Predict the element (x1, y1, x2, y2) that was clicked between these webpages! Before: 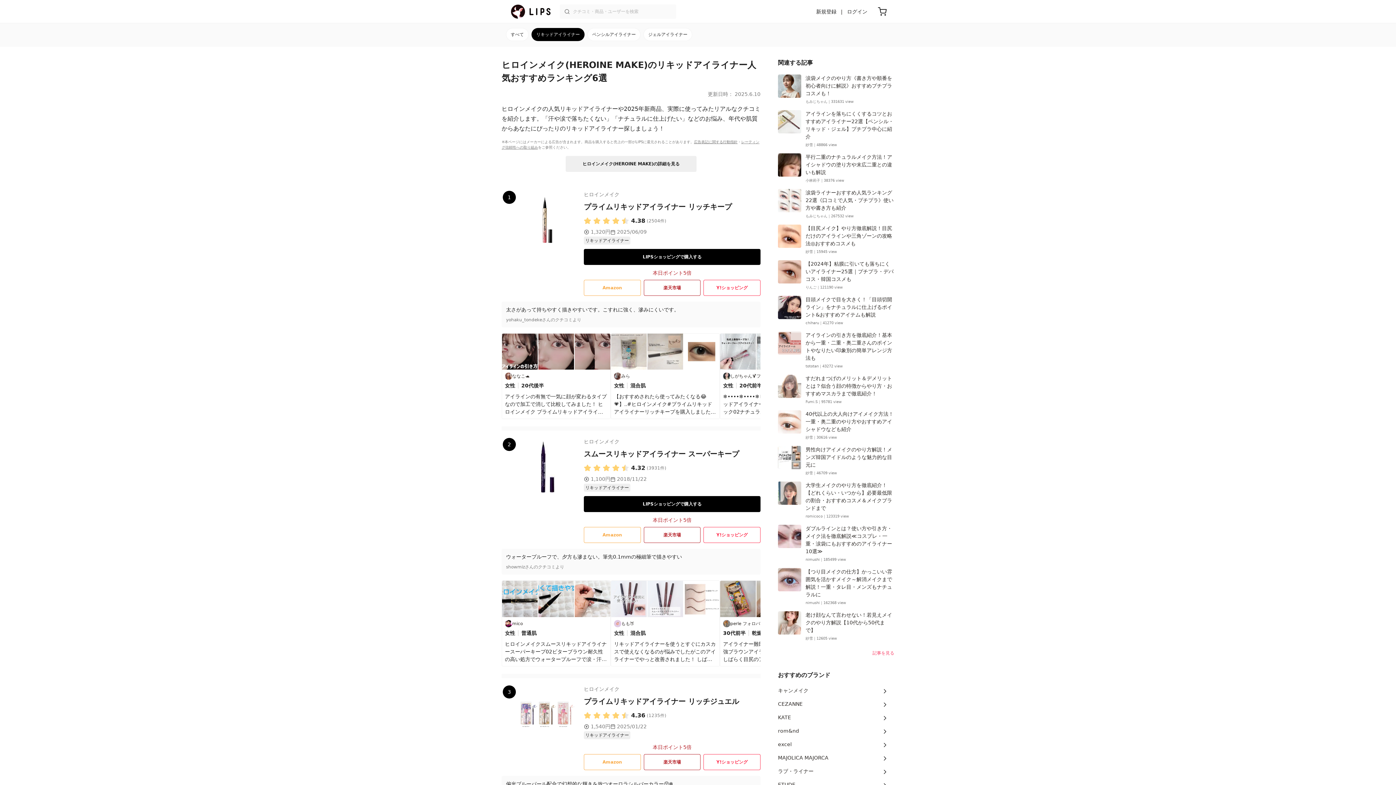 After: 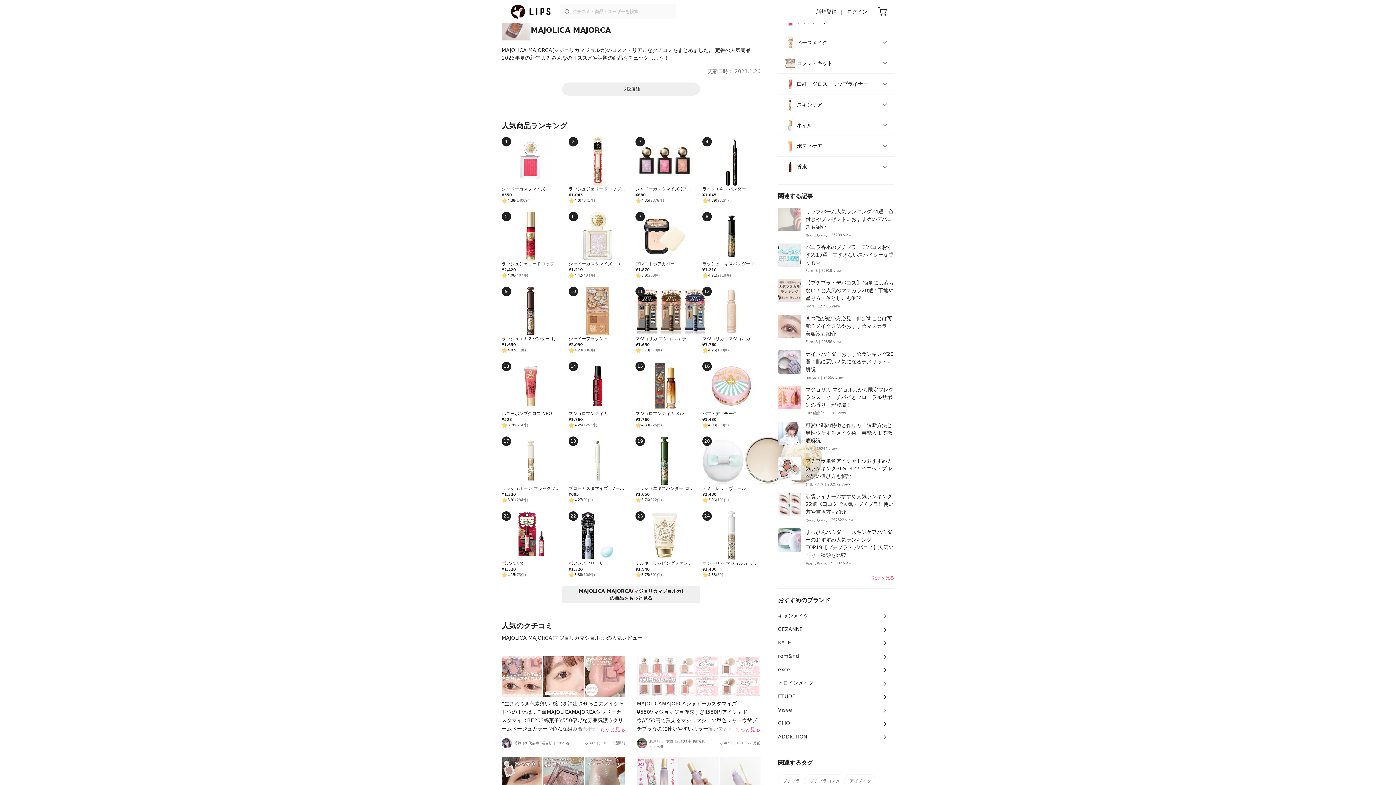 Action: label: MAJOLICA MAJORCA bbox: (778, 751, 894, 765)